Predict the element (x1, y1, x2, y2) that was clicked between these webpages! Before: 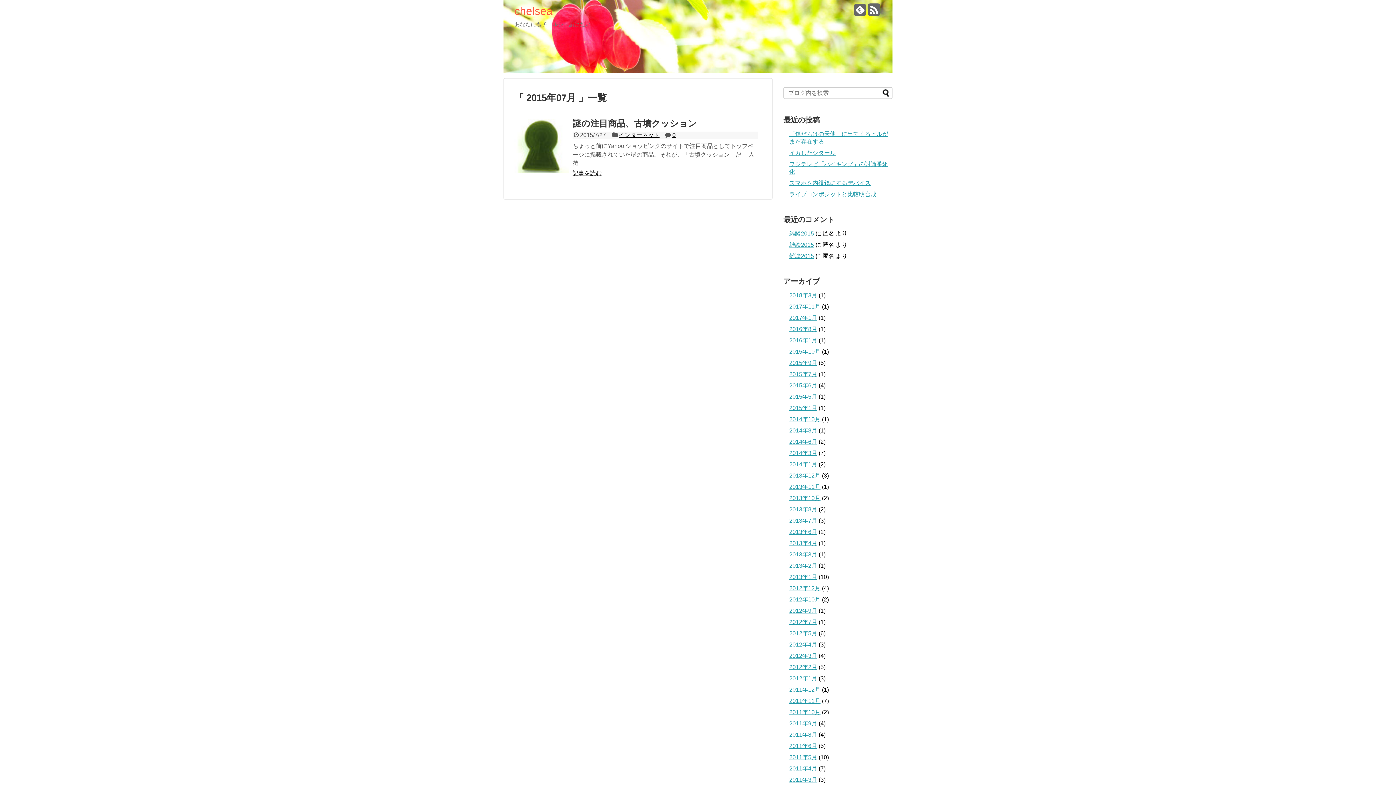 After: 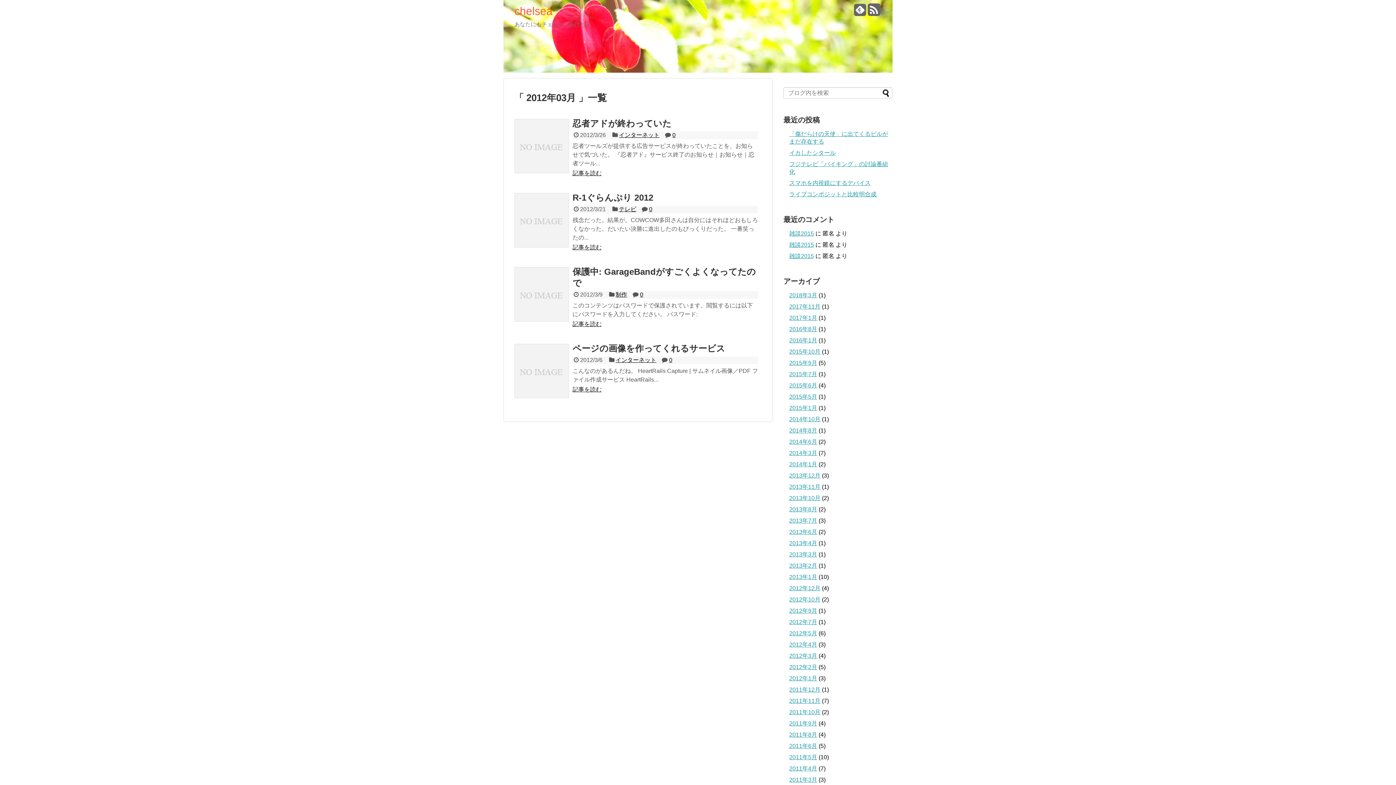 Action: bbox: (789, 653, 817, 659) label: 2012年3月